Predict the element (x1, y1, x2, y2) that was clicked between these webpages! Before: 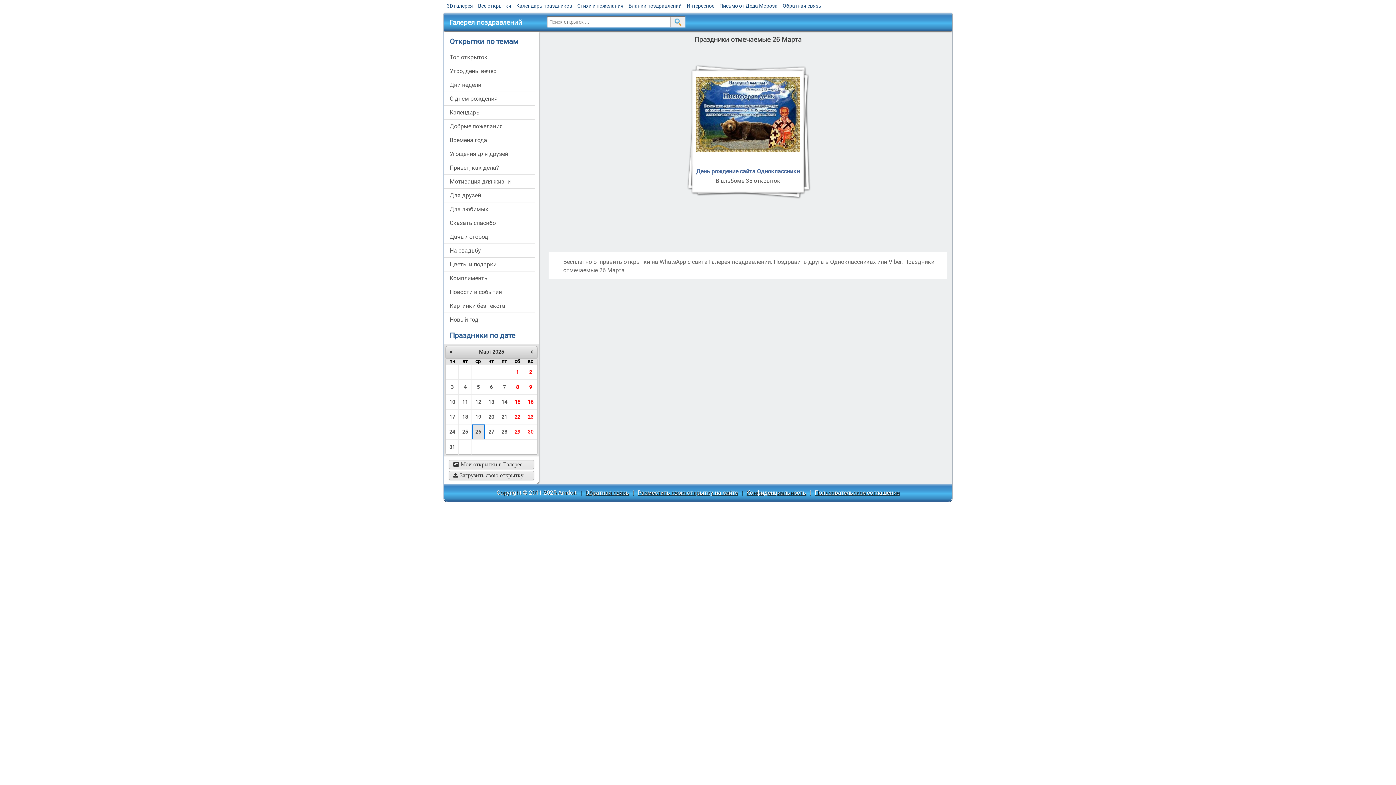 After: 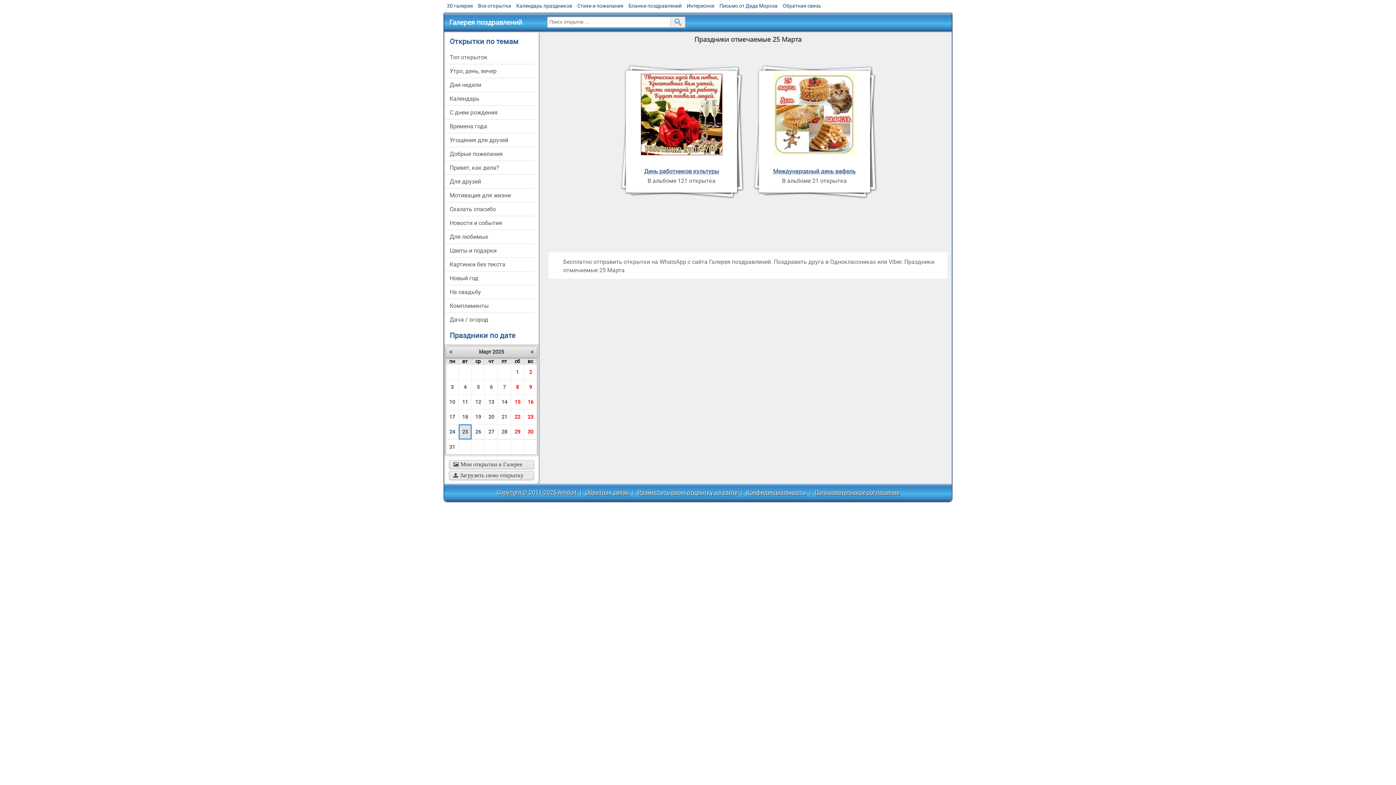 Action: bbox: (458, 424, 471, 439) label: 25